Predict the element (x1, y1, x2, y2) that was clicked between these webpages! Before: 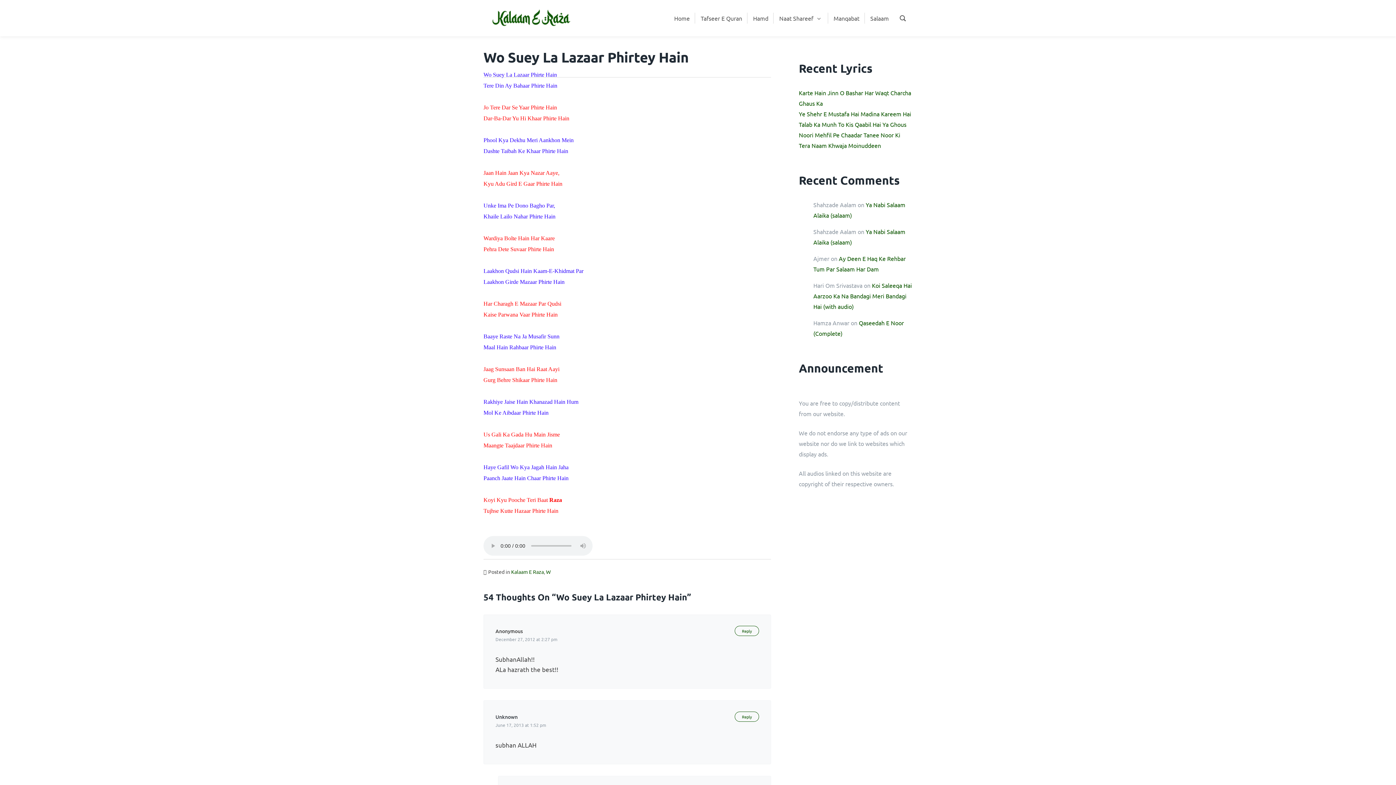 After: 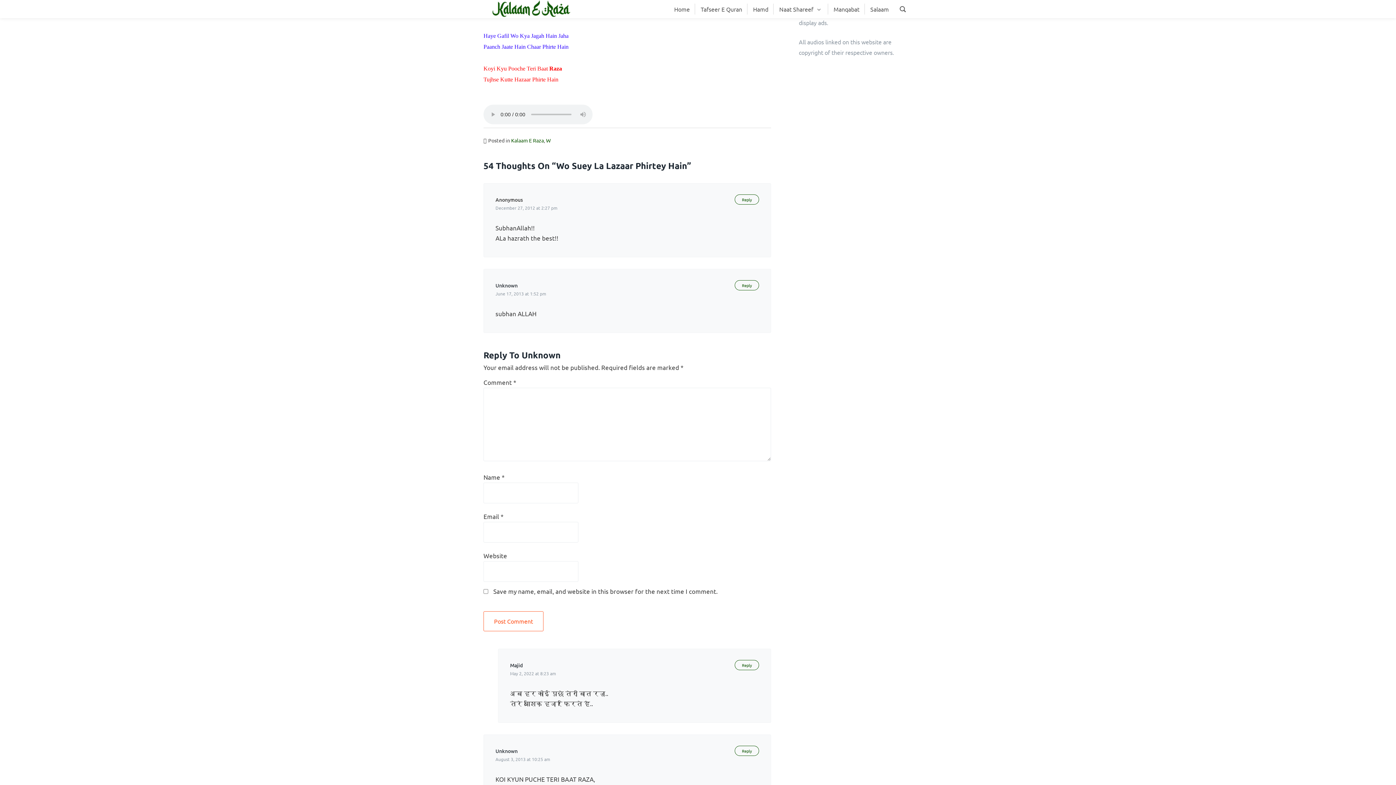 Action: label: Reply to Unknown bbox: (734, 712, 759, 722)